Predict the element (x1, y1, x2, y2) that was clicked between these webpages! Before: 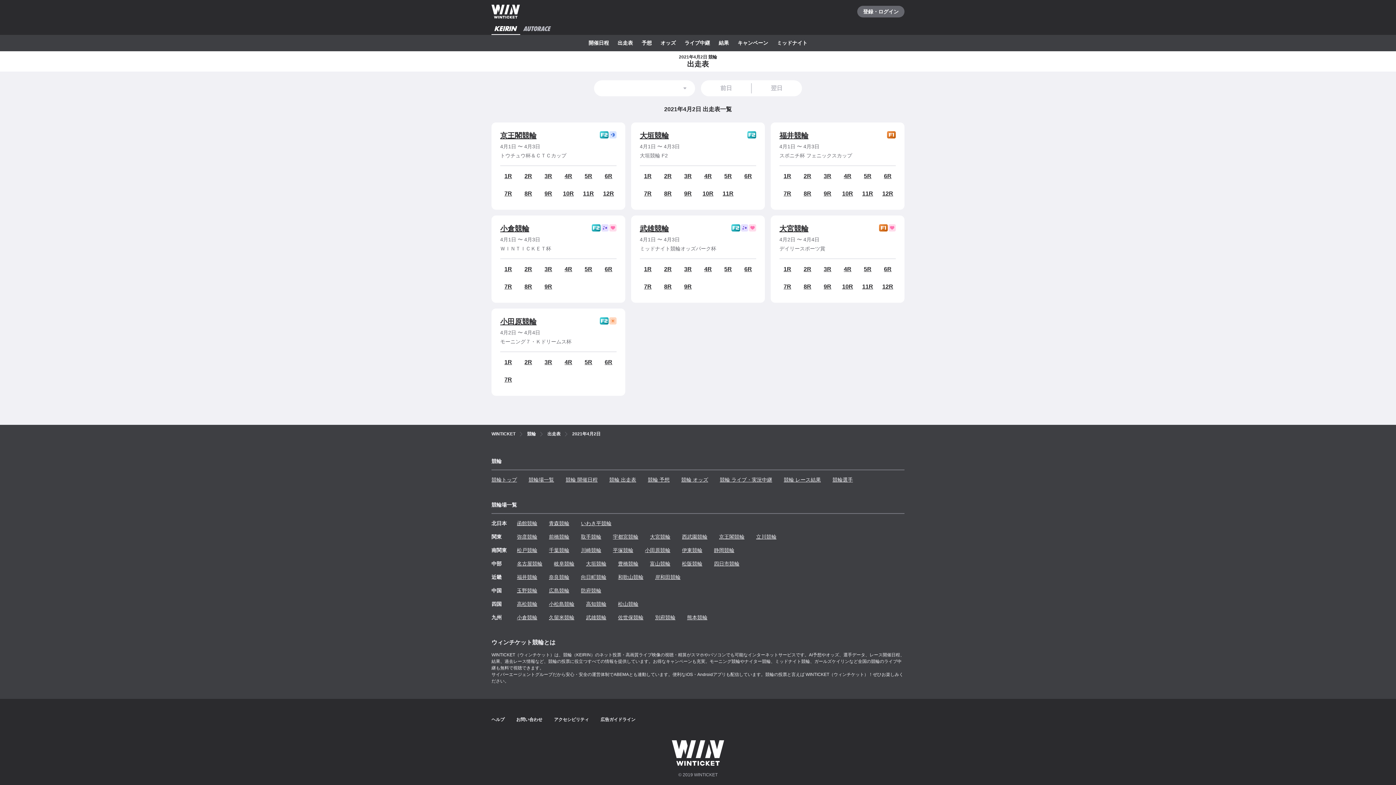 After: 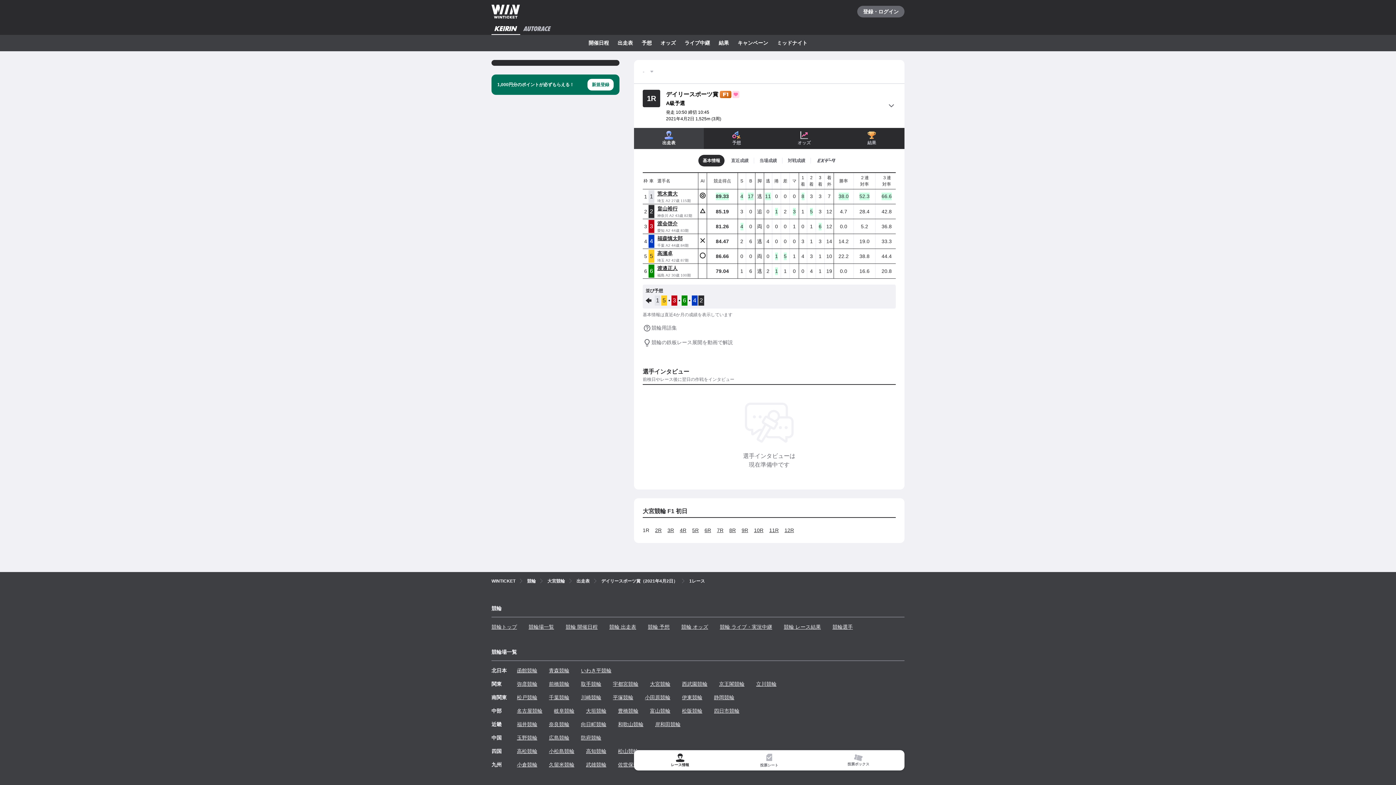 Action: label: 1R bbox: (783, 265, 791, 273)